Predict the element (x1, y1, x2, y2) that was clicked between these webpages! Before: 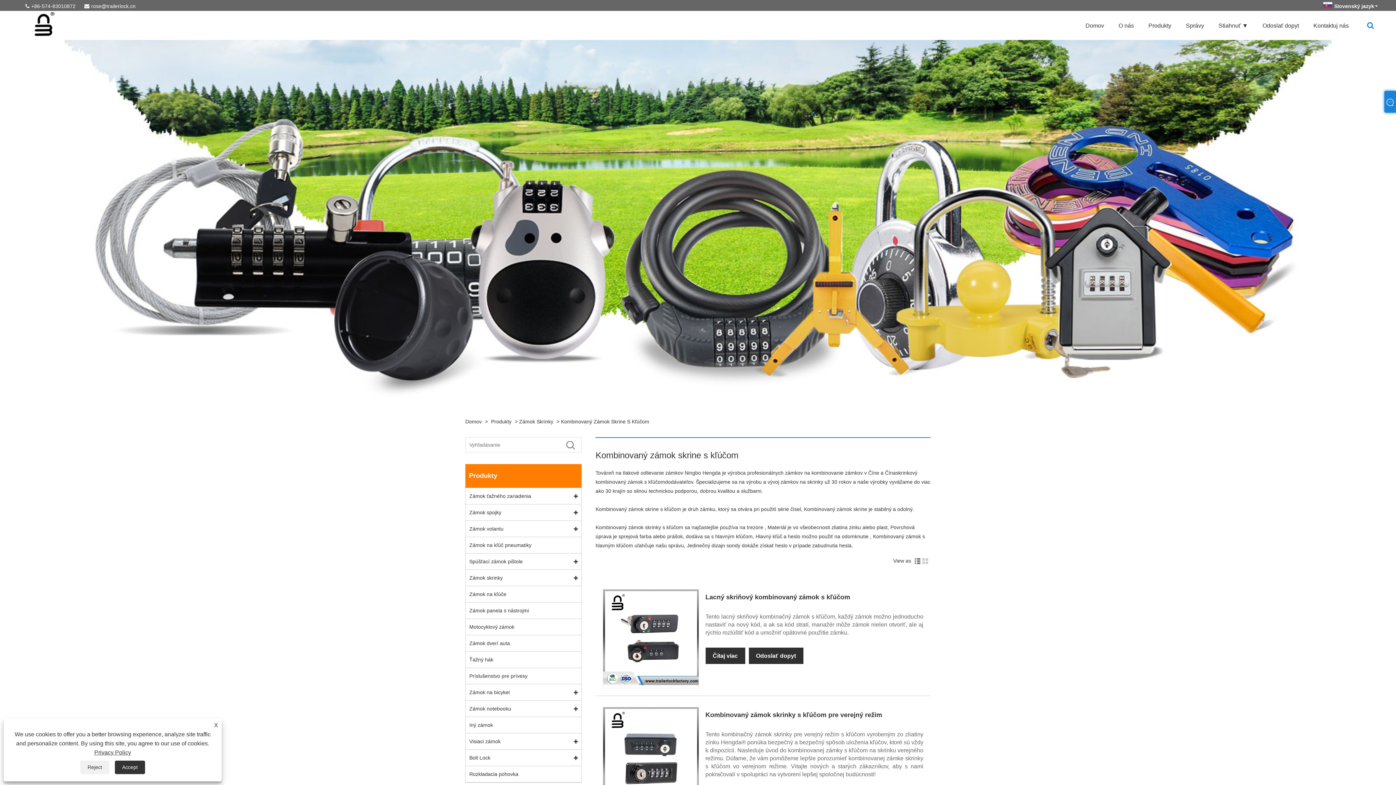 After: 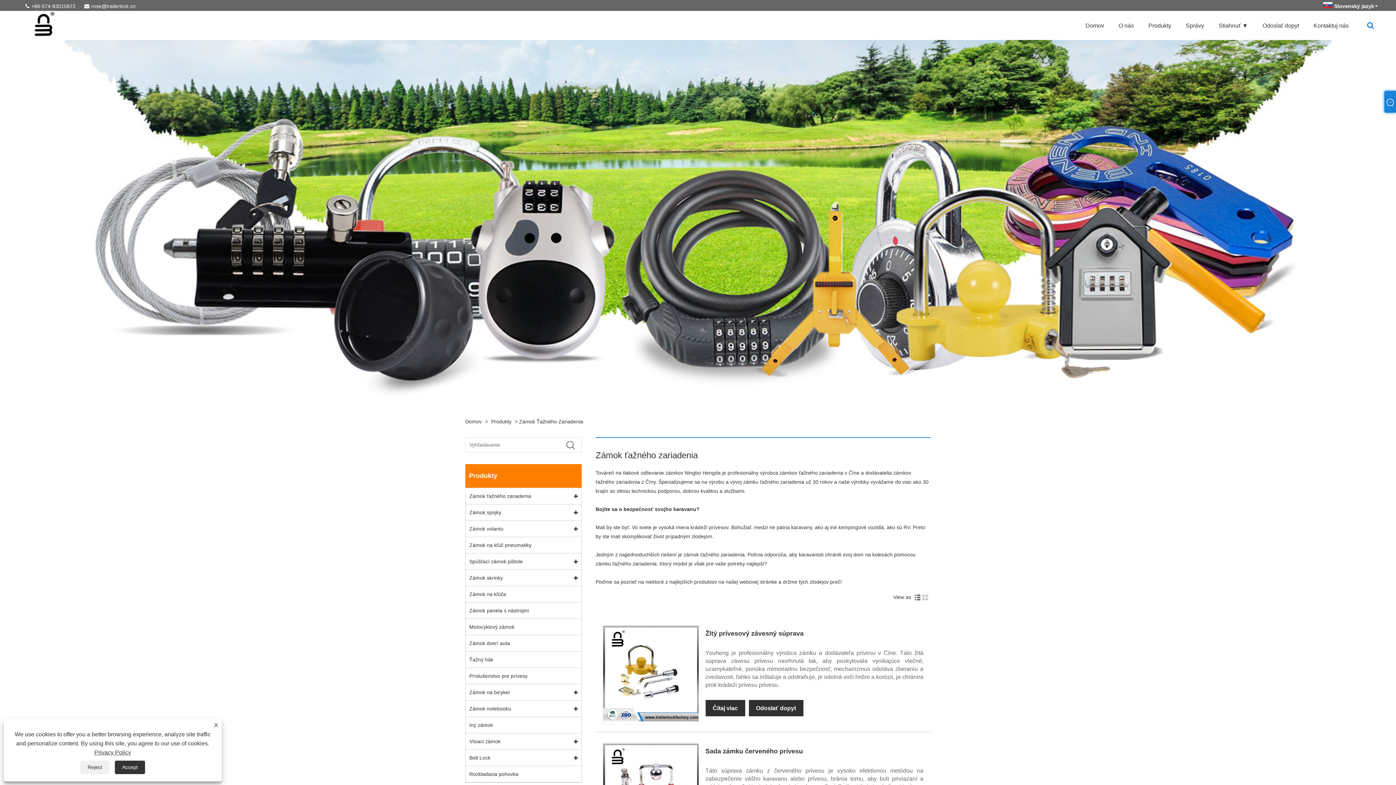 Action: bbox: (465, 488, 581, 504) label: Zámok ťažného zariadenia